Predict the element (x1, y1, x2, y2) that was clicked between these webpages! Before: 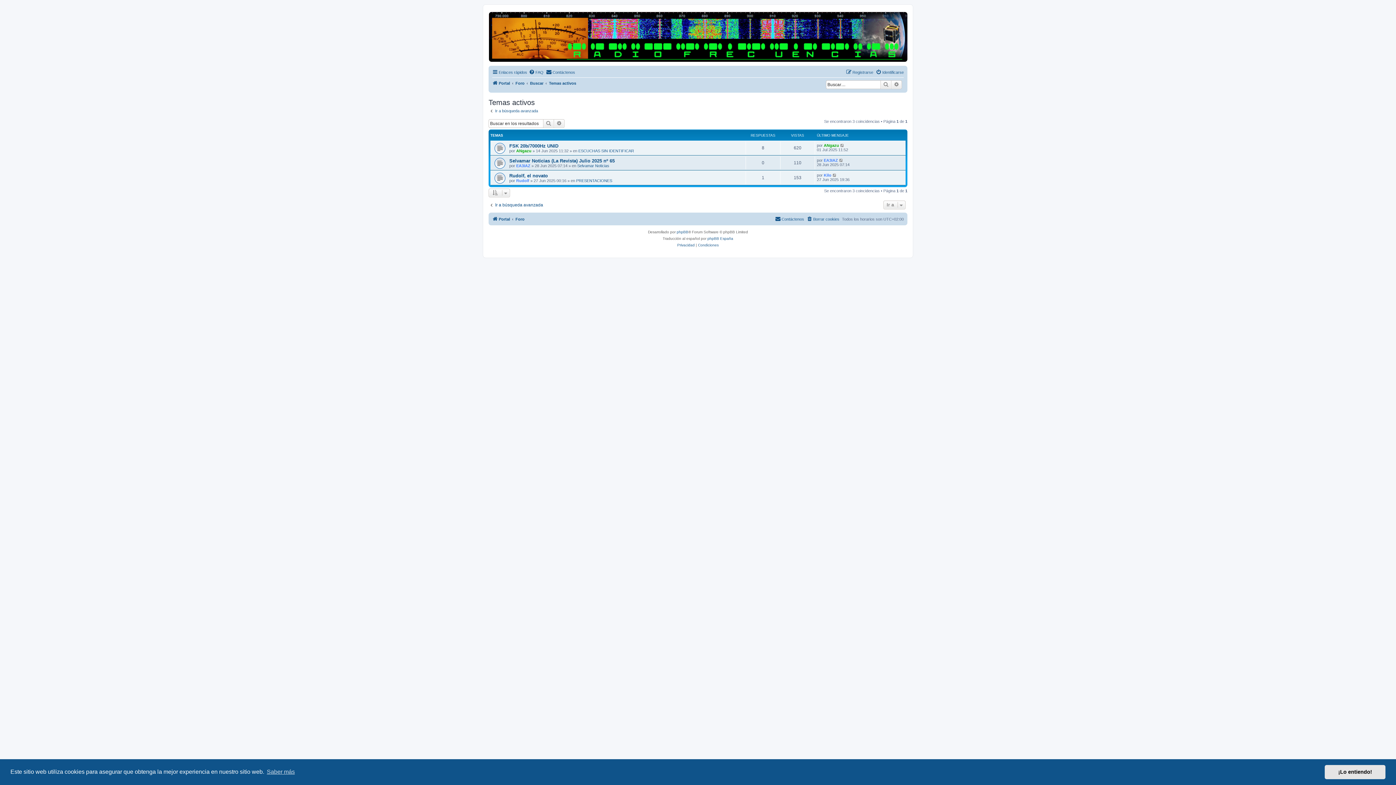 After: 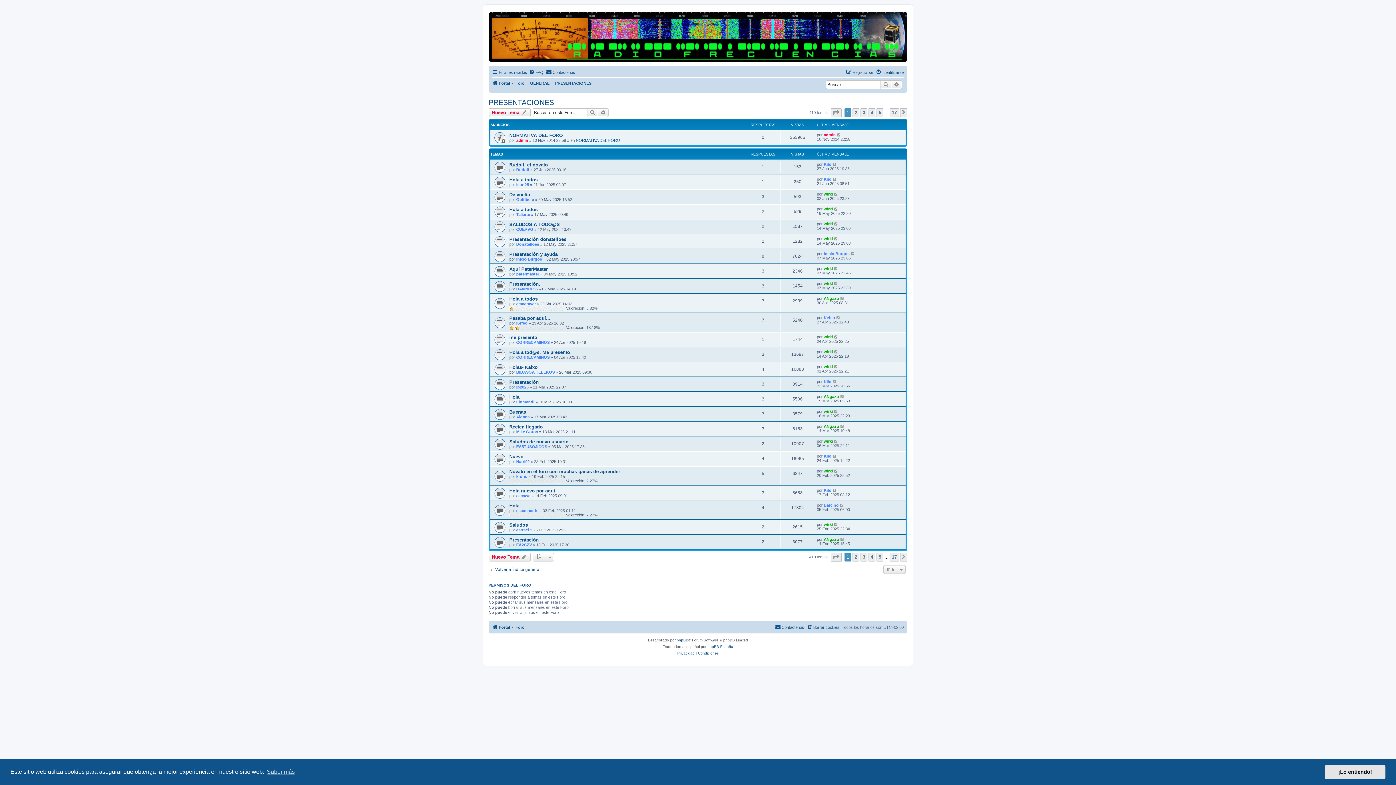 Action: label: PRESENTACIONES bbox: (576, 178, 612, 183)